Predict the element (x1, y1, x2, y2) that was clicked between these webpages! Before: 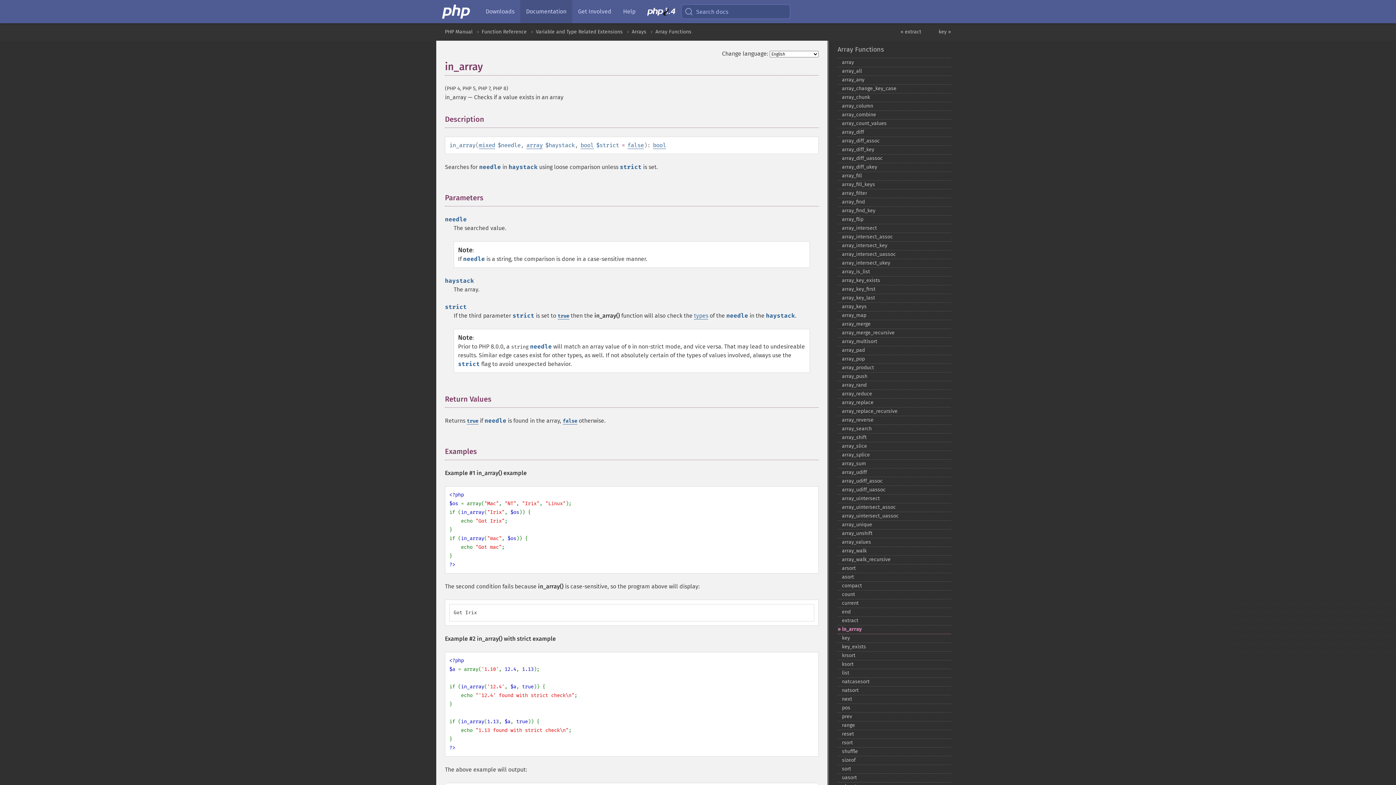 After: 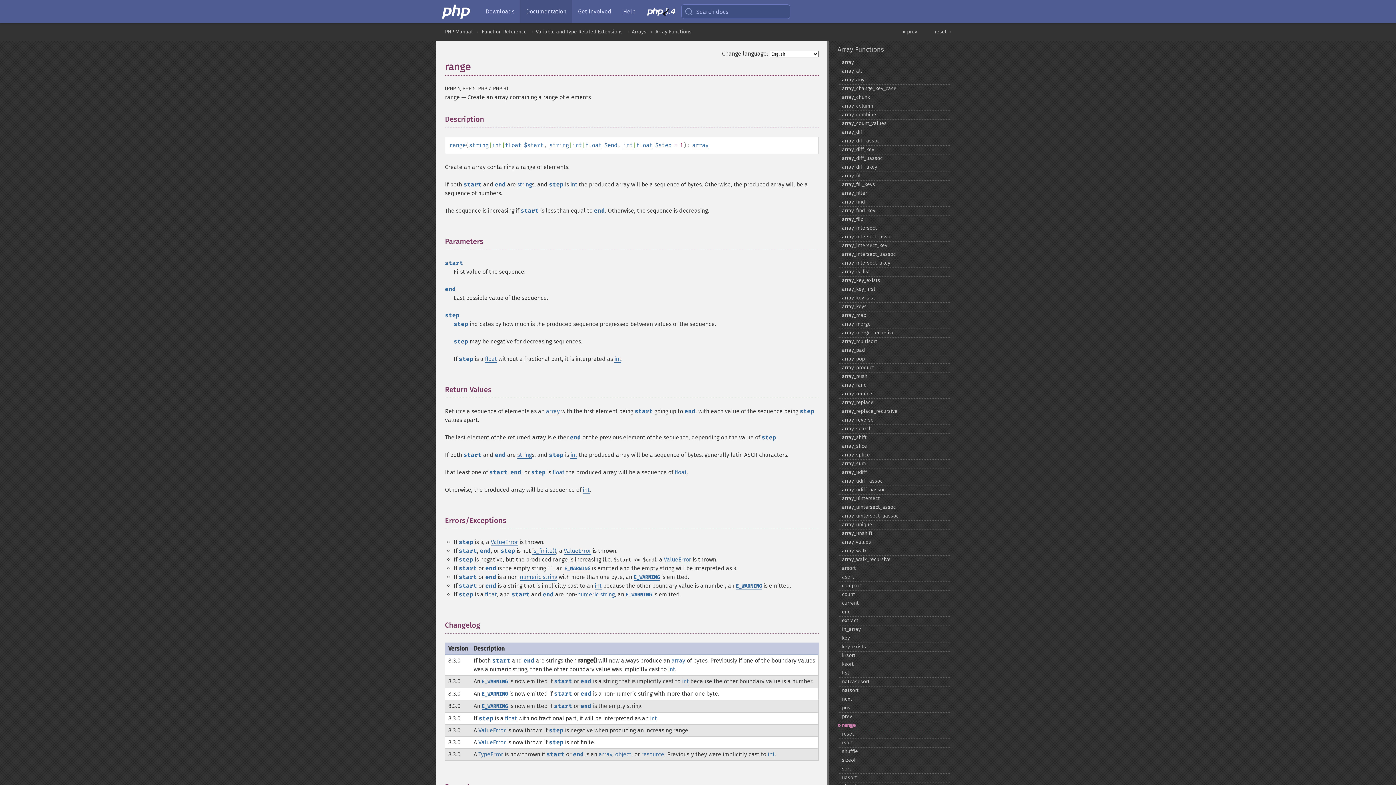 Action: label: range bbox: (837, 721, 951, 730)